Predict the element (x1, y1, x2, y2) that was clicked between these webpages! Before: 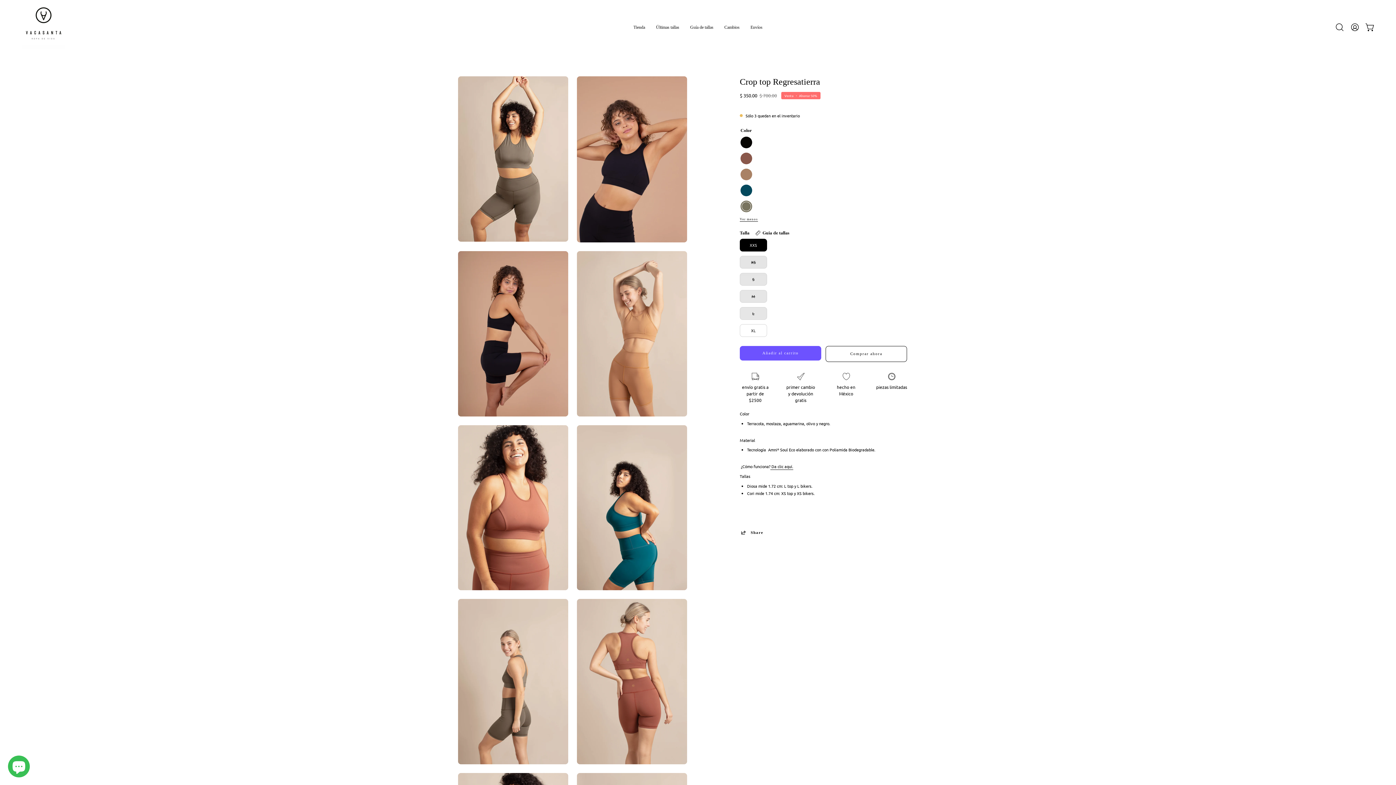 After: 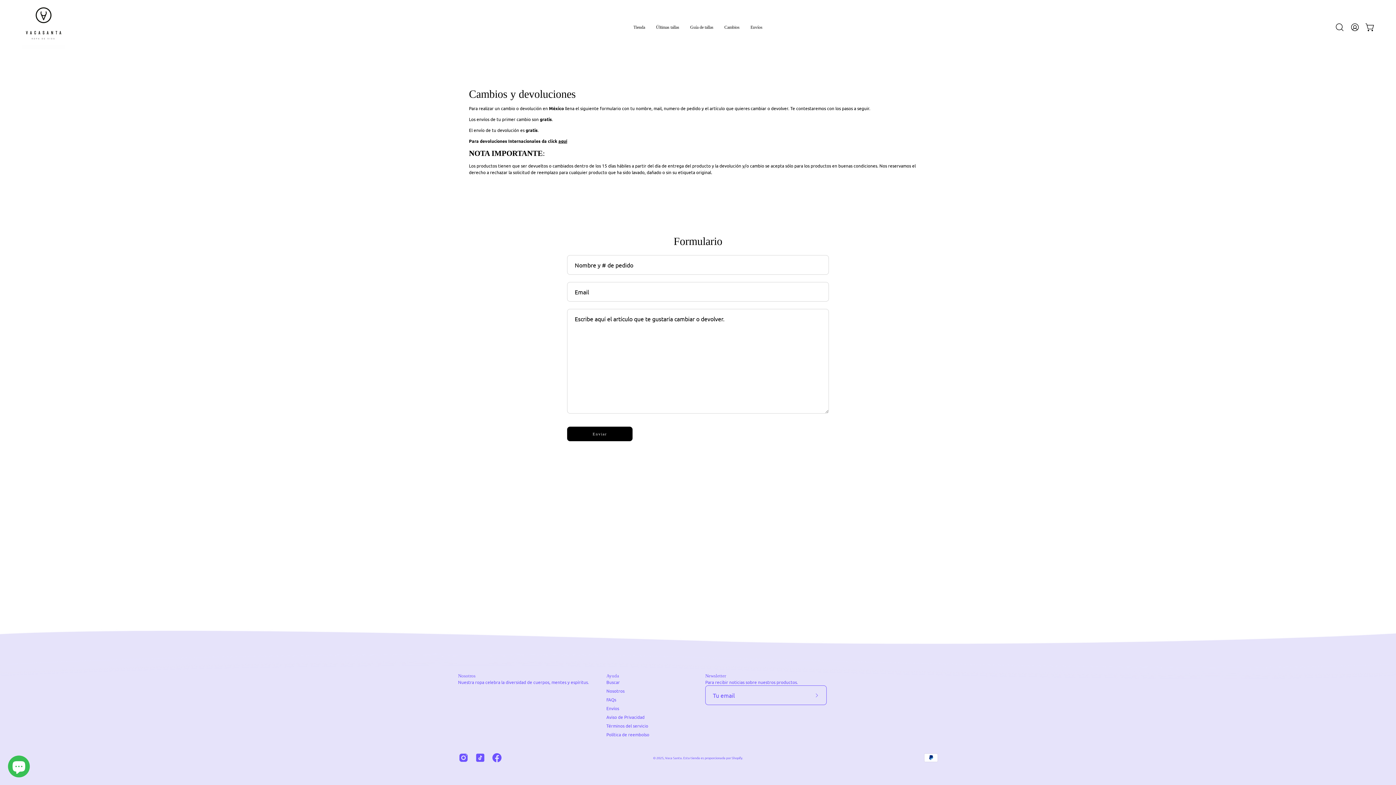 Action: bbox: (719, 0, 745, 54) label: Cambios